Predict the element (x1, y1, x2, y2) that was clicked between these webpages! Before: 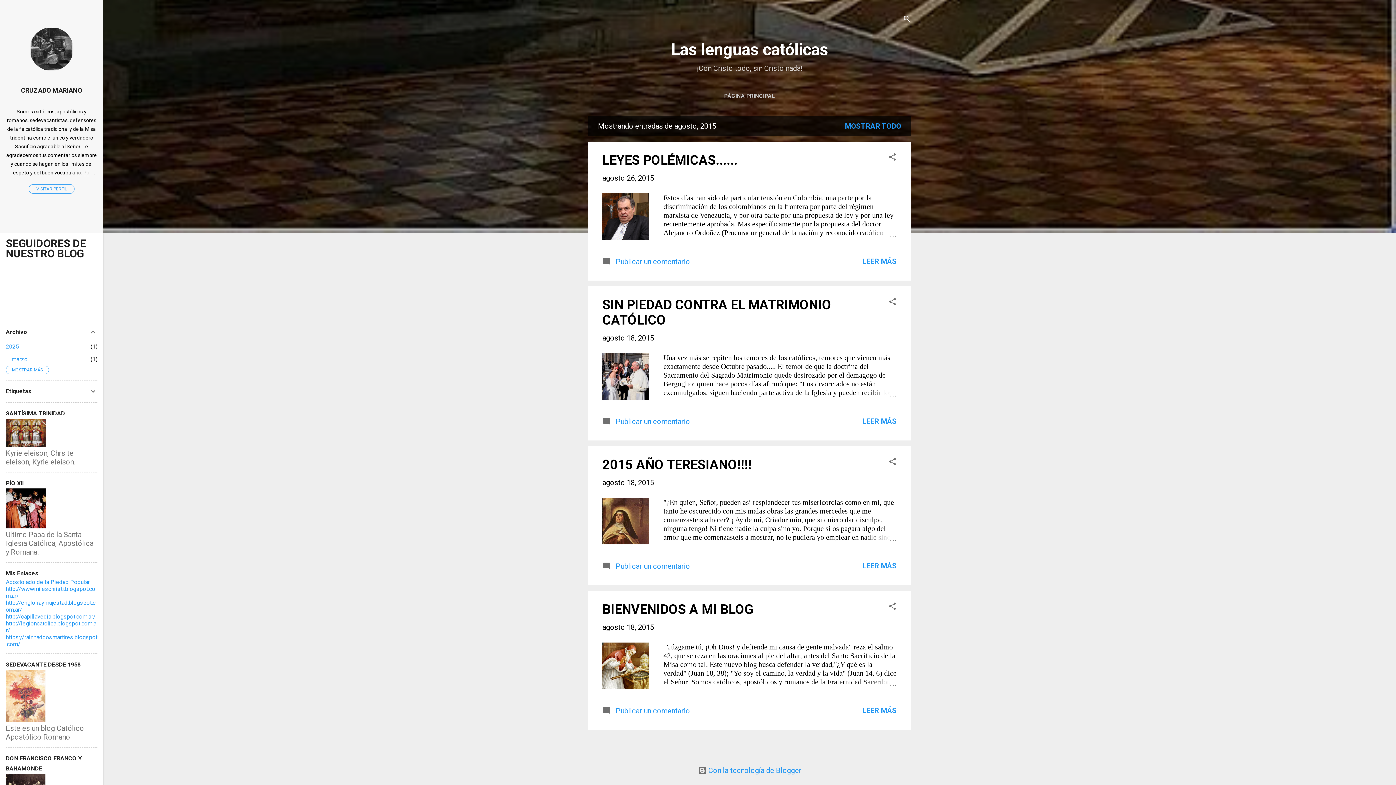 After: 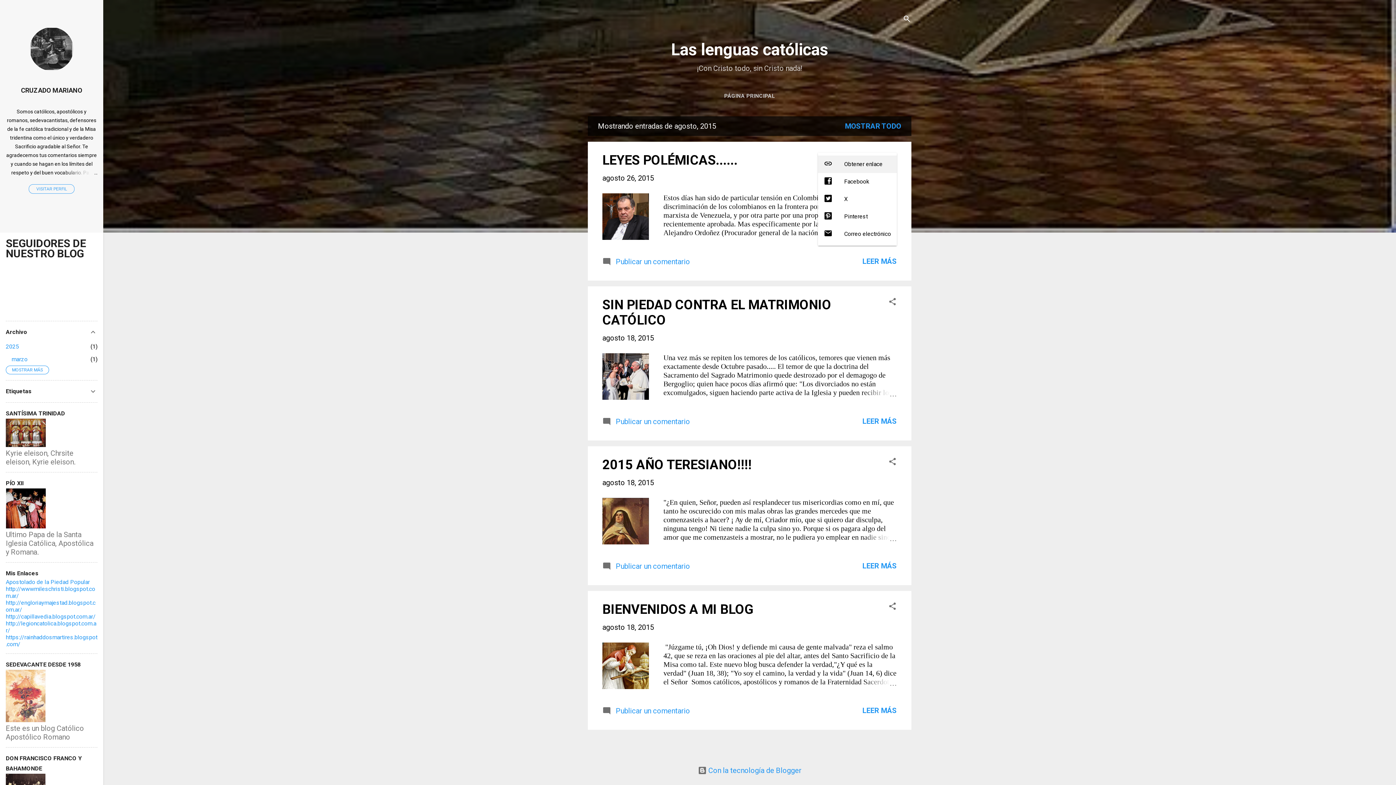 Action: bbox: (888, 152, 897, 163) label: Compartir